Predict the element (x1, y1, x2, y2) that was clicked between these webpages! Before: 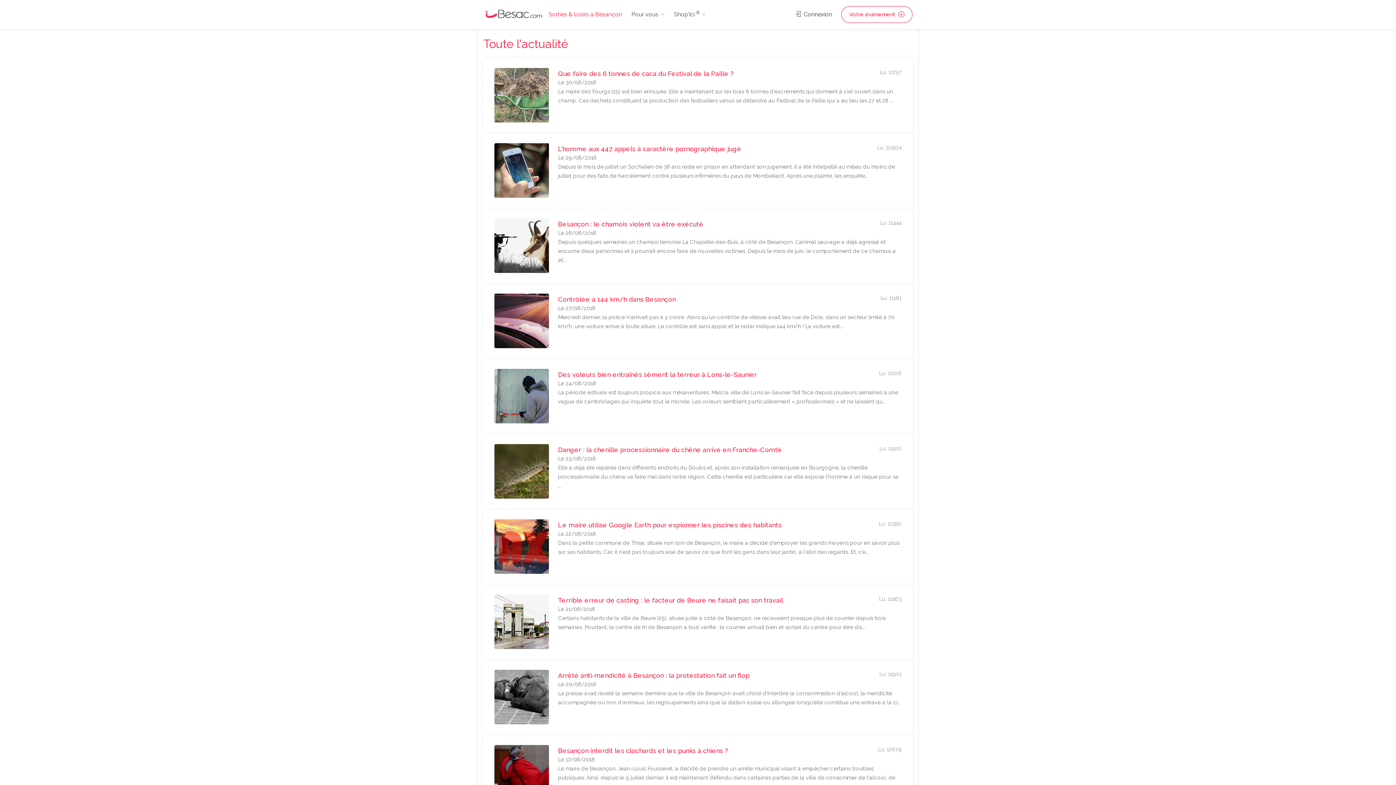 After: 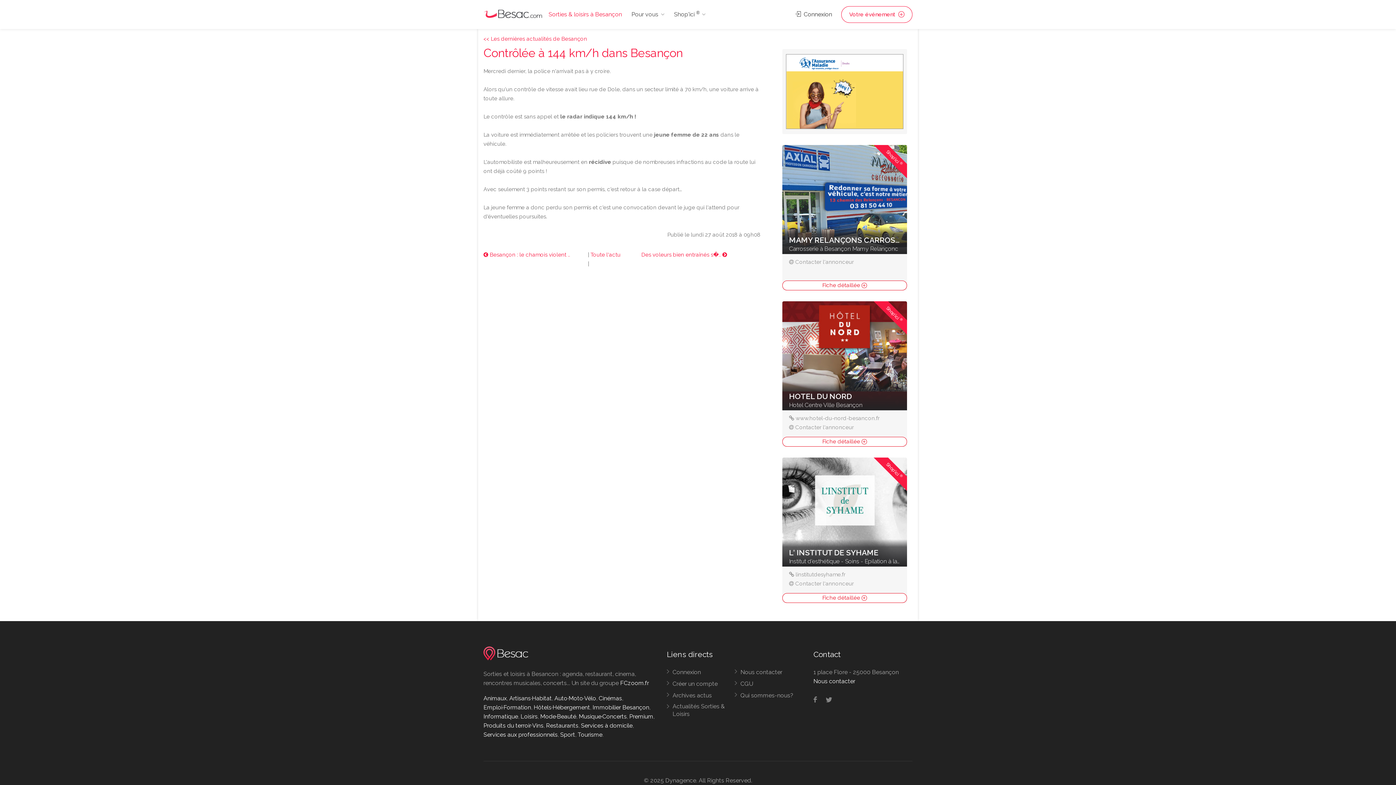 Action: label: Contrôlée à 144 km/h dans Besançon
Lu: 11181
Le 27/08/2018
Mercredi dernier, la police n'arrivait pas à y croire. Alors qu'un contrôle de vitesse avait lieu rue de Dole, dans un secteur limité à 70 km/h, une voiture arrive à toute allure. Le contrôle est sans appel et le radar indique 144 km/h ! La voiture est... bbox: (494, 292, 901, 350)